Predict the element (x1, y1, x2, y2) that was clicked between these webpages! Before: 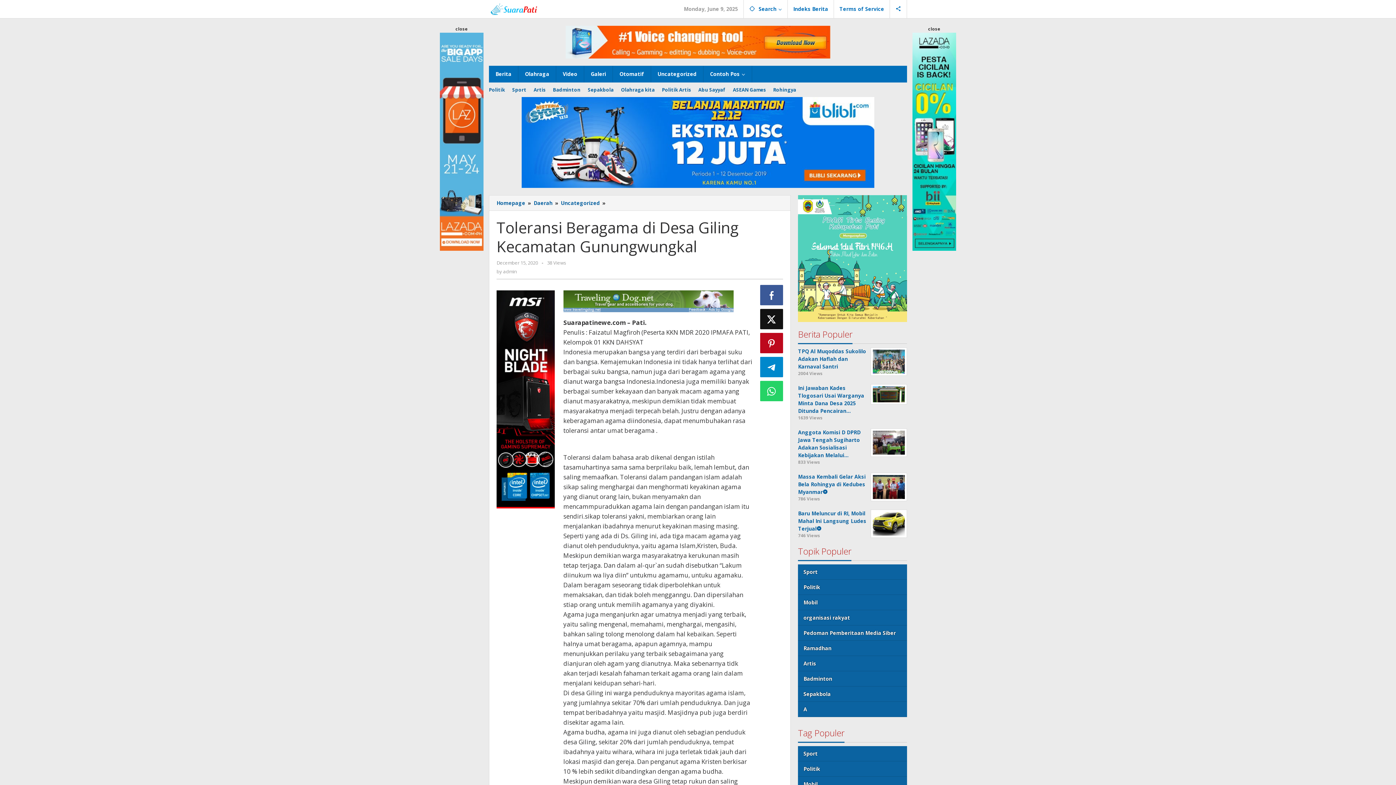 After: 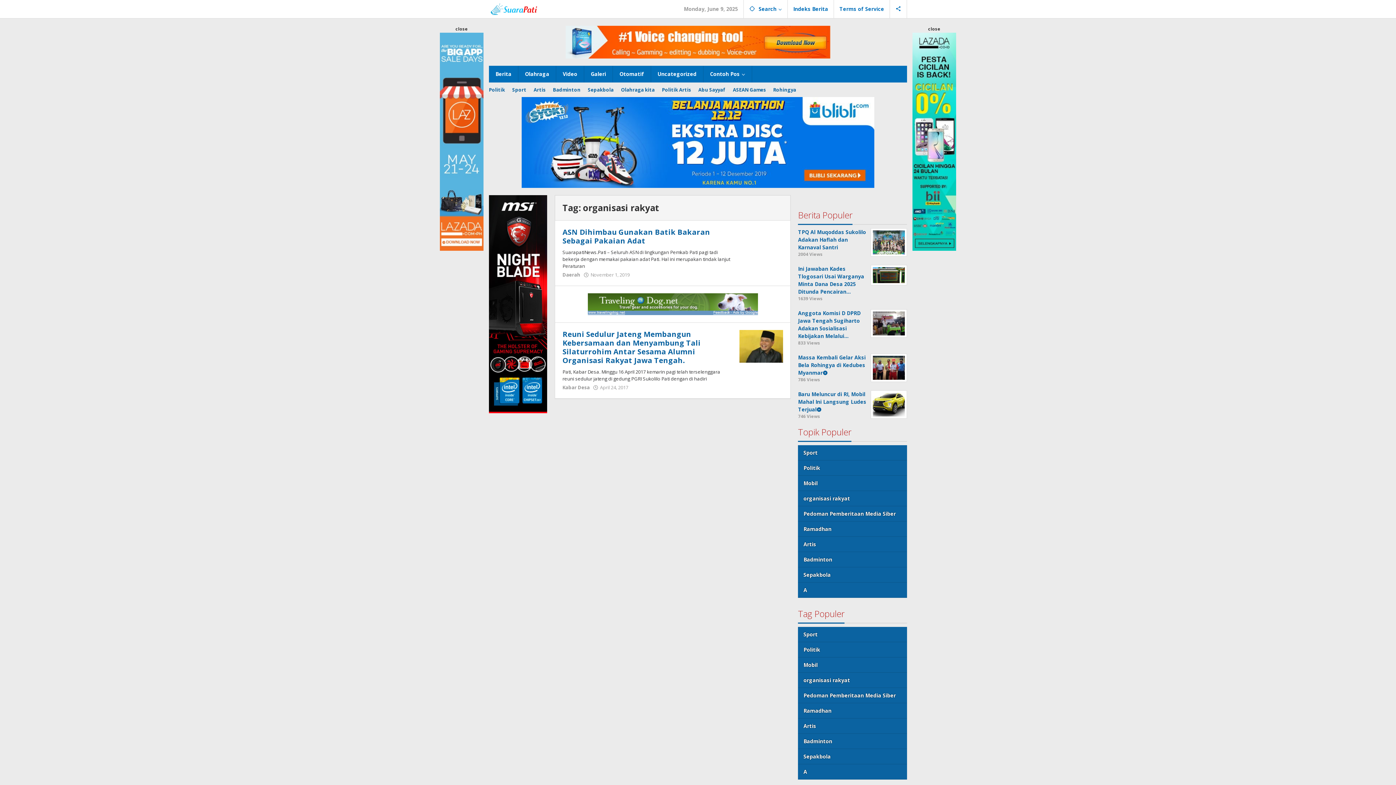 Action: label: organisasi rakyat bbox: (798, 610, 907, 625)